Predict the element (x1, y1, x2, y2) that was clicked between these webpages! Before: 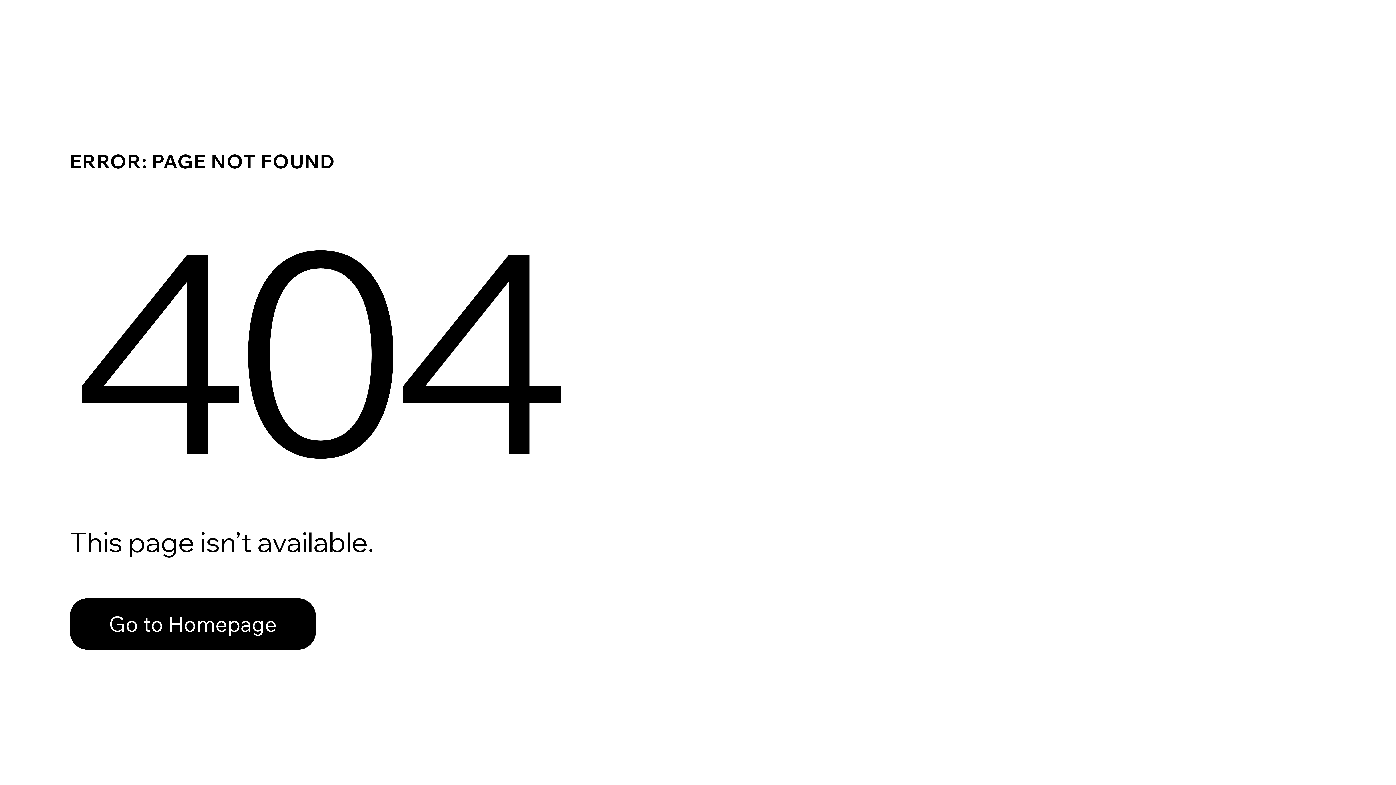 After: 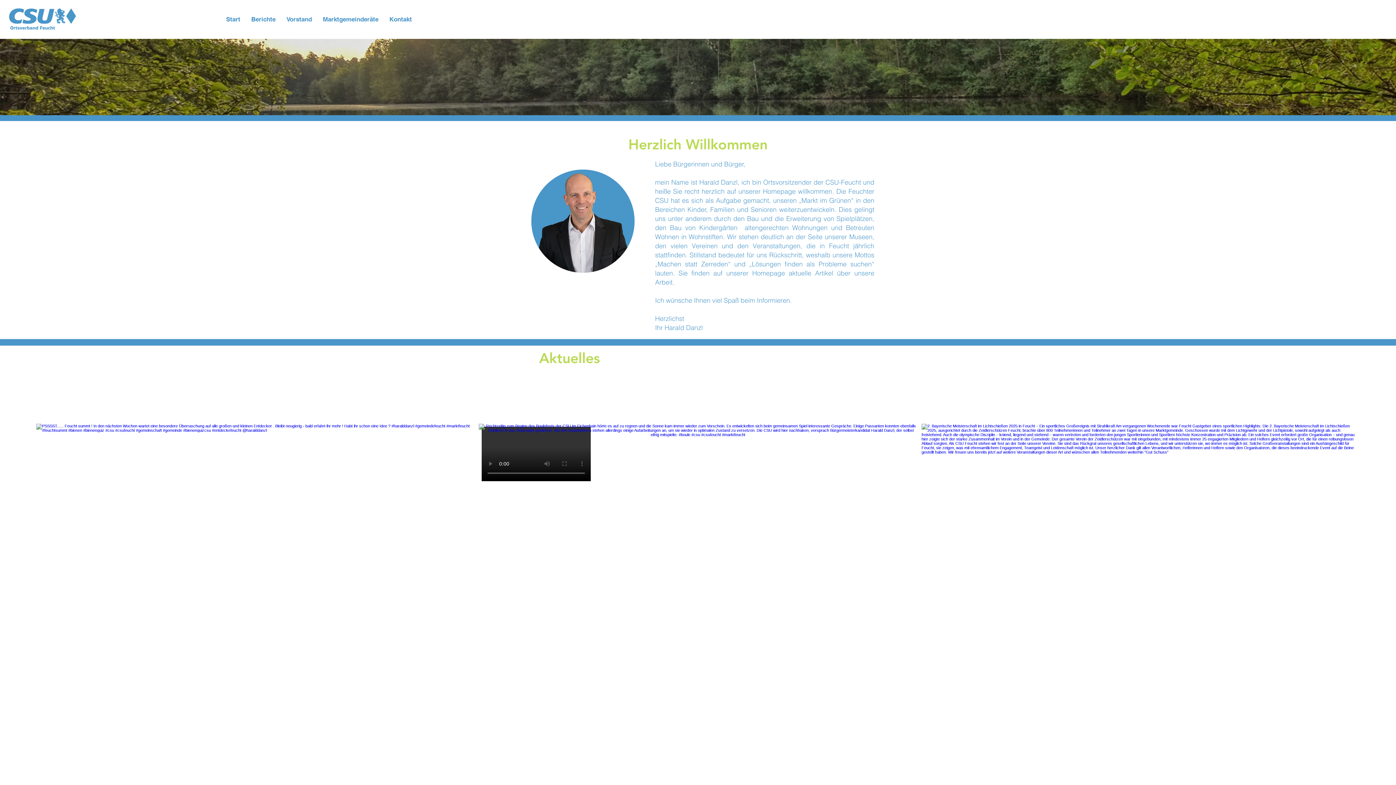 Action: bbox: (69, 598, 316, 650) label: Go to Homepage